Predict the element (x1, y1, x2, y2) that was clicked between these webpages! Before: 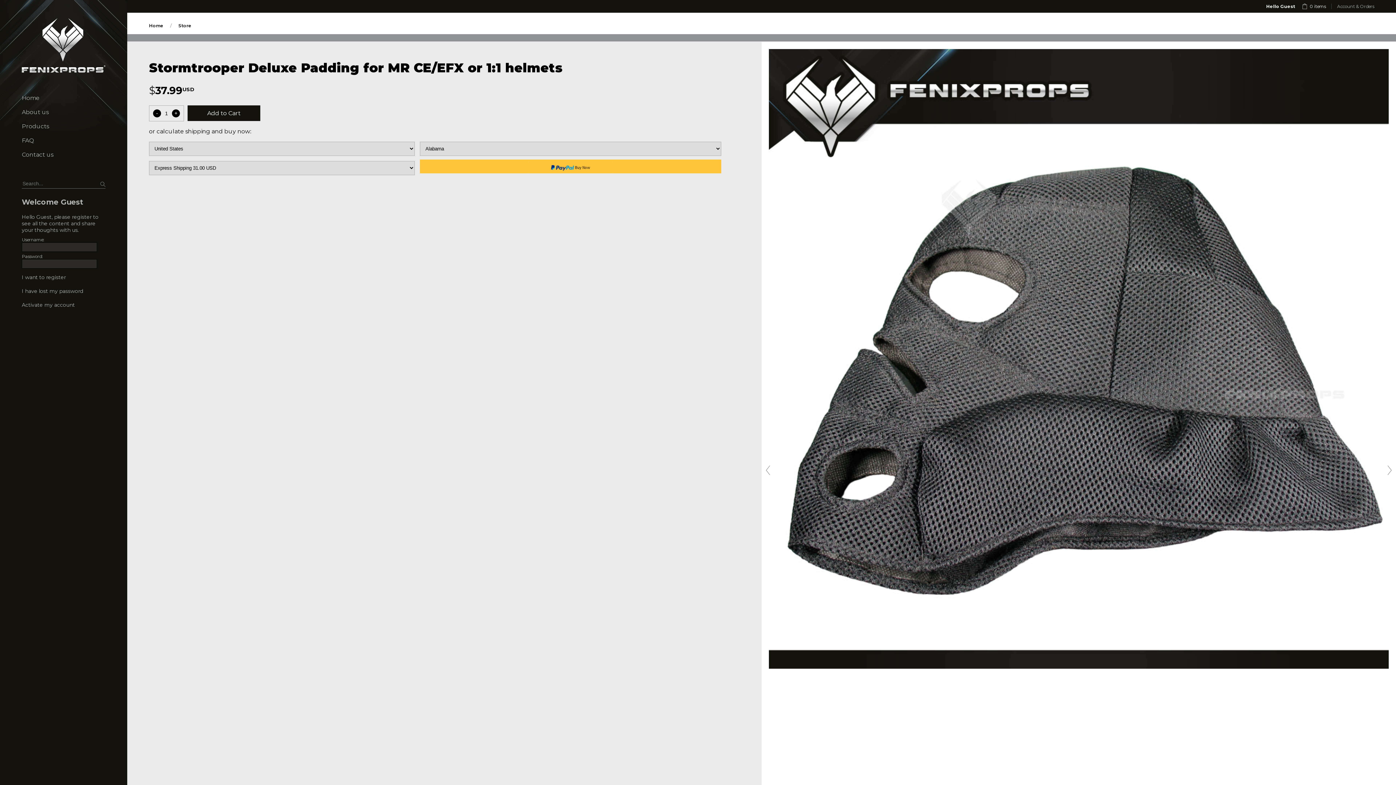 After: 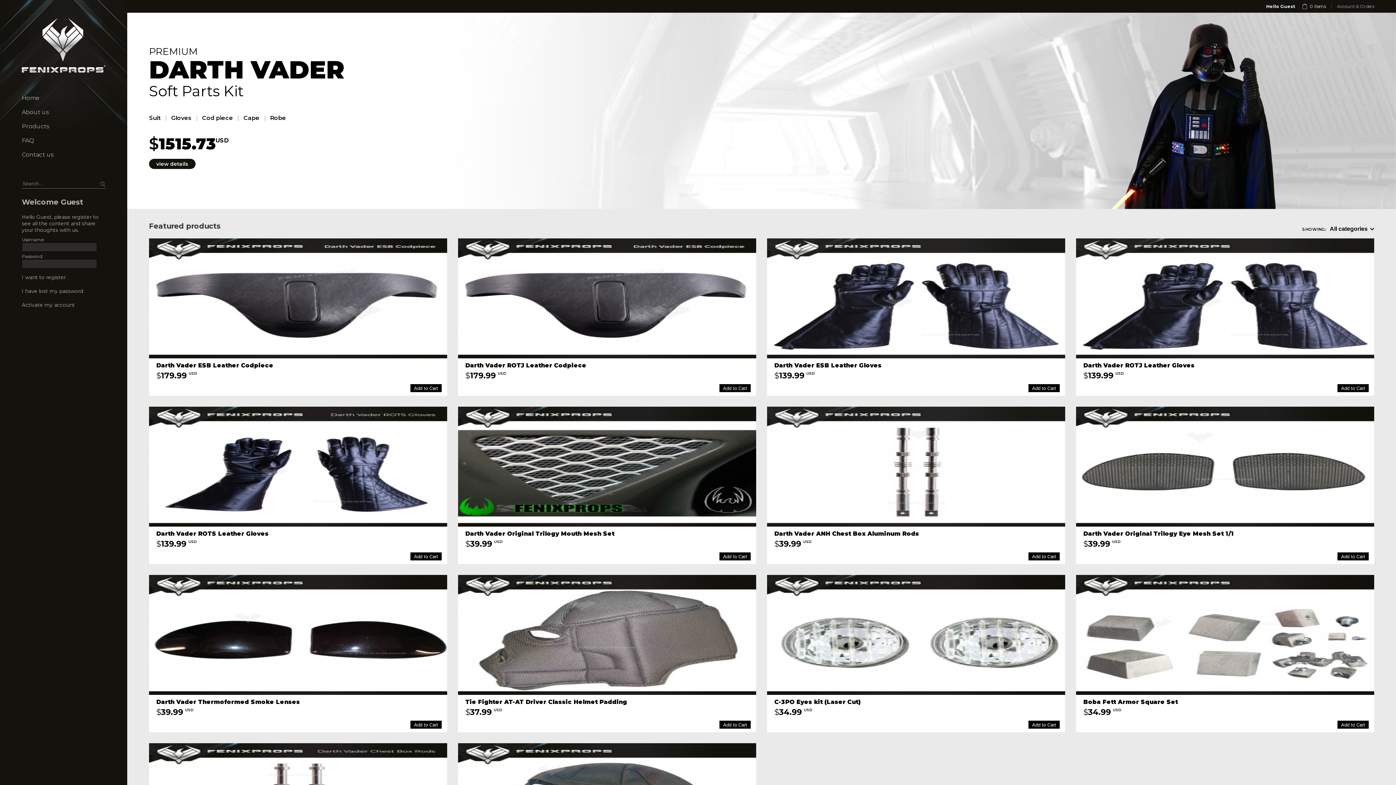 Action: bbox: (149, 22, 163, 28) label: Home